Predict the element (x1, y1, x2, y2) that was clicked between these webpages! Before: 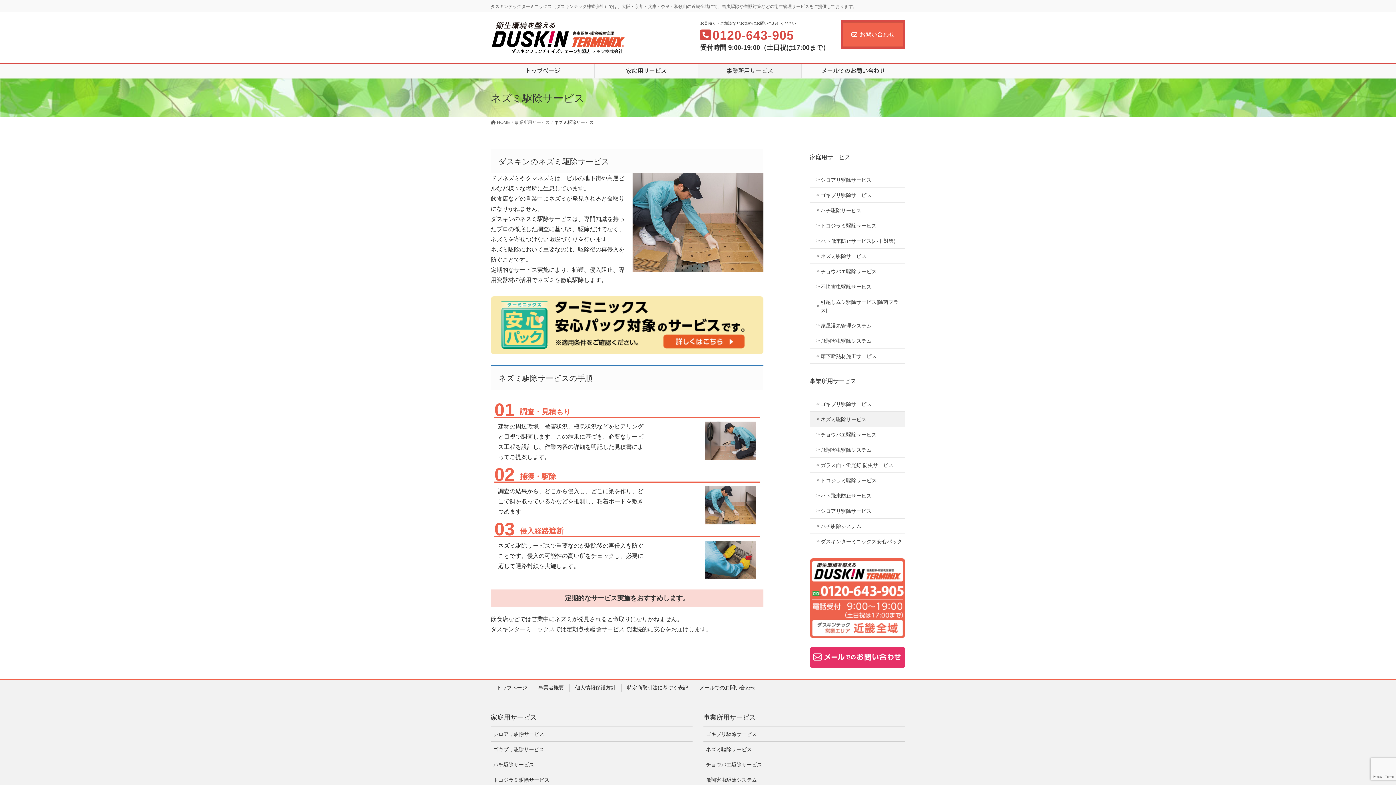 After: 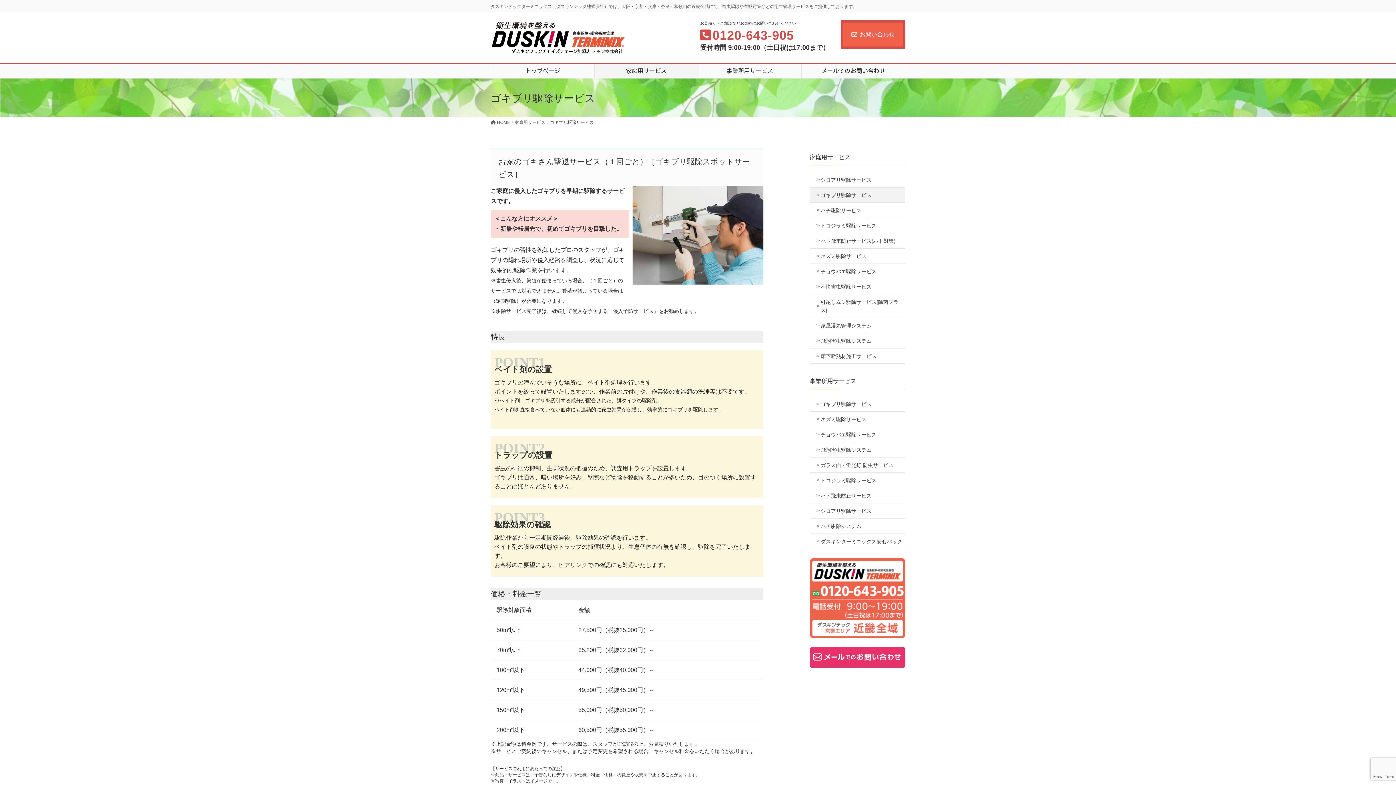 Action: label: ゴキブリ駆除サービス bbox: (490, 742, 692, 757)